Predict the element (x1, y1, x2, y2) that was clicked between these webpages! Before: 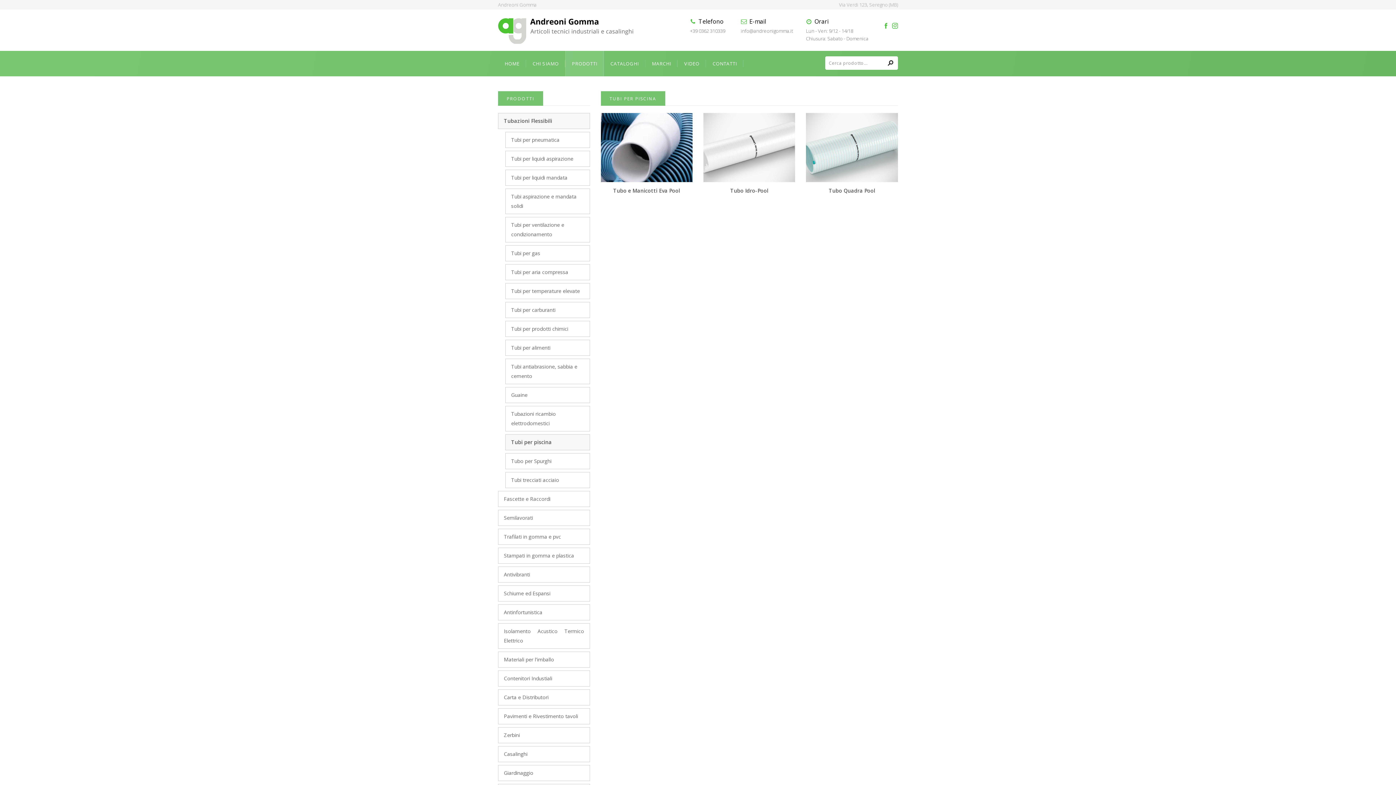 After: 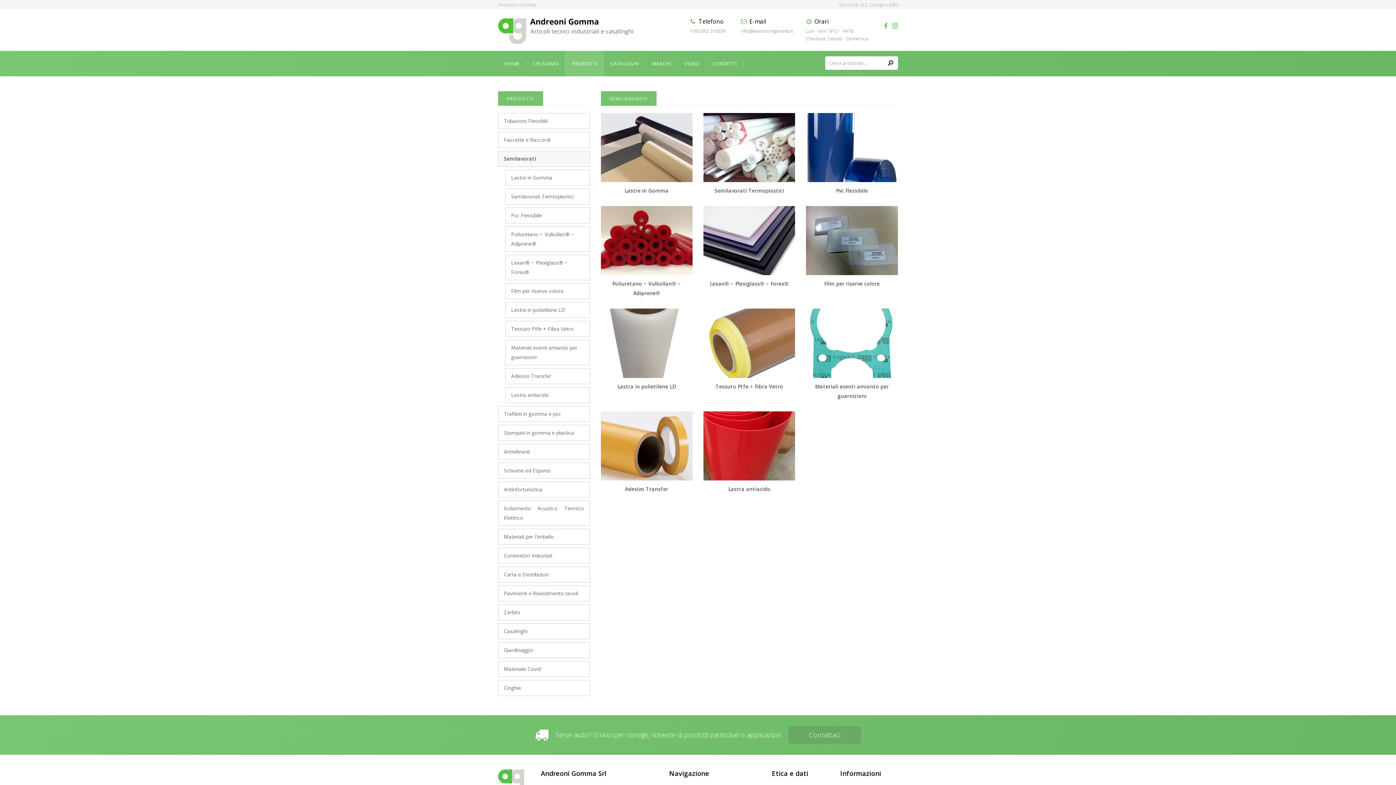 Action: label: Semilavorati bbox: (504, 514, 533, 521)